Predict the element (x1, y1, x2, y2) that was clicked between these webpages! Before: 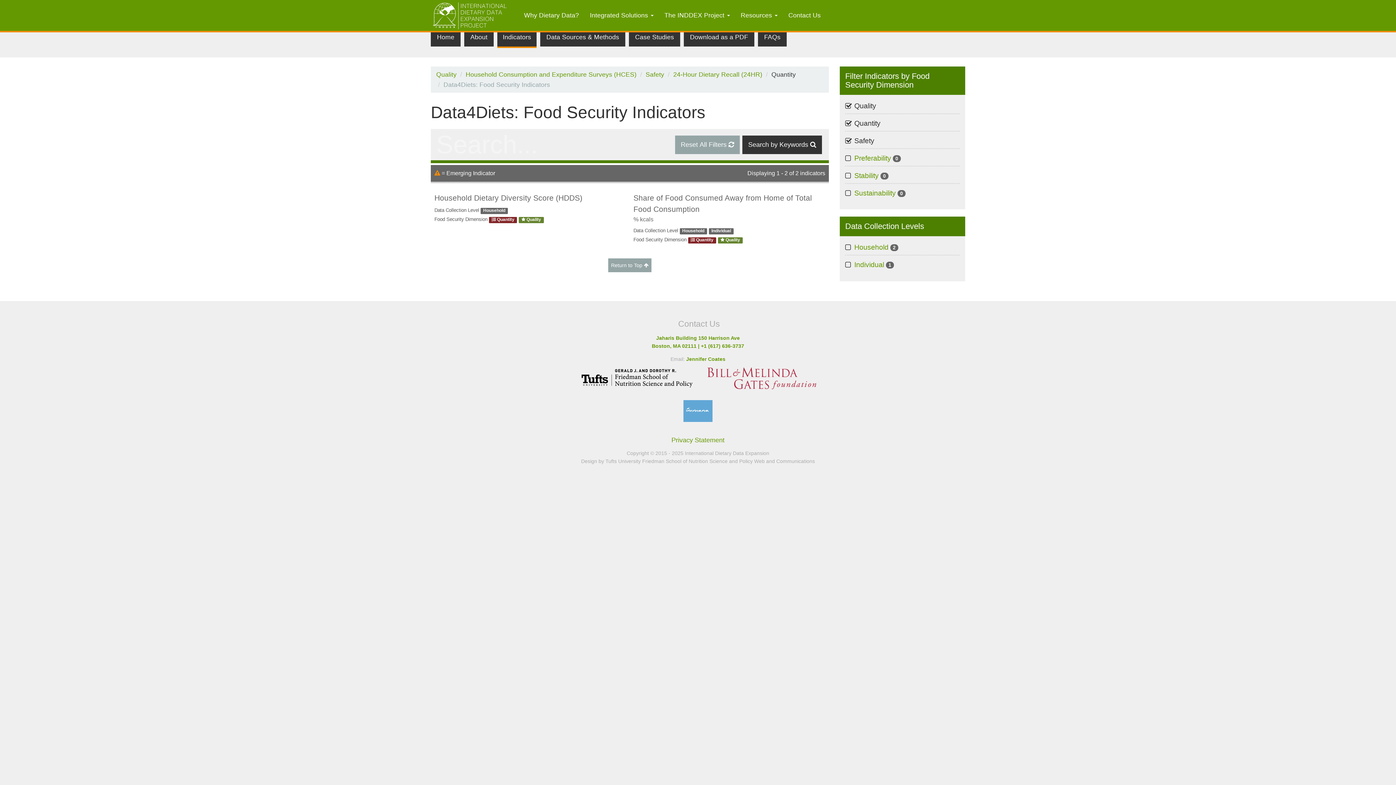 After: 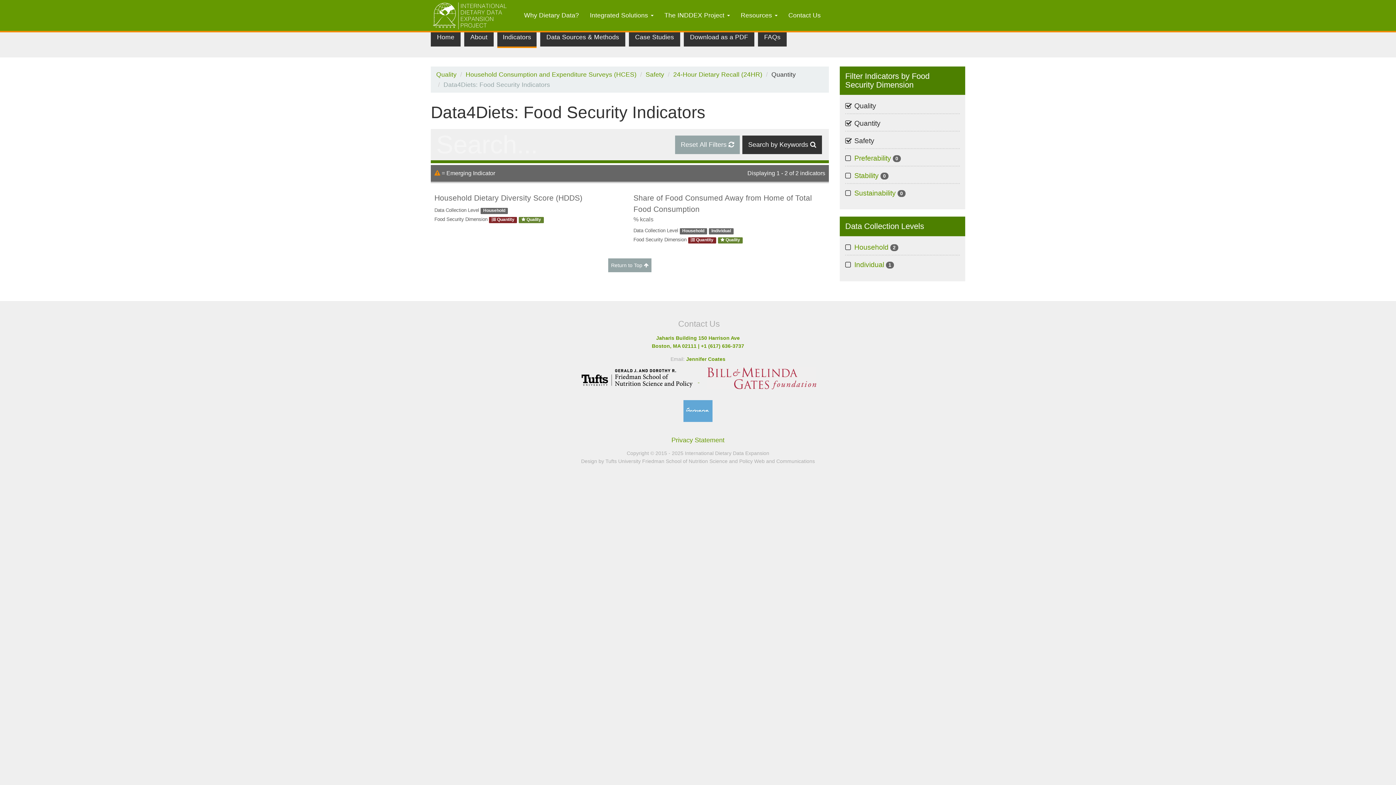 Action: label:   bbox: (576, 377, 699, 383)